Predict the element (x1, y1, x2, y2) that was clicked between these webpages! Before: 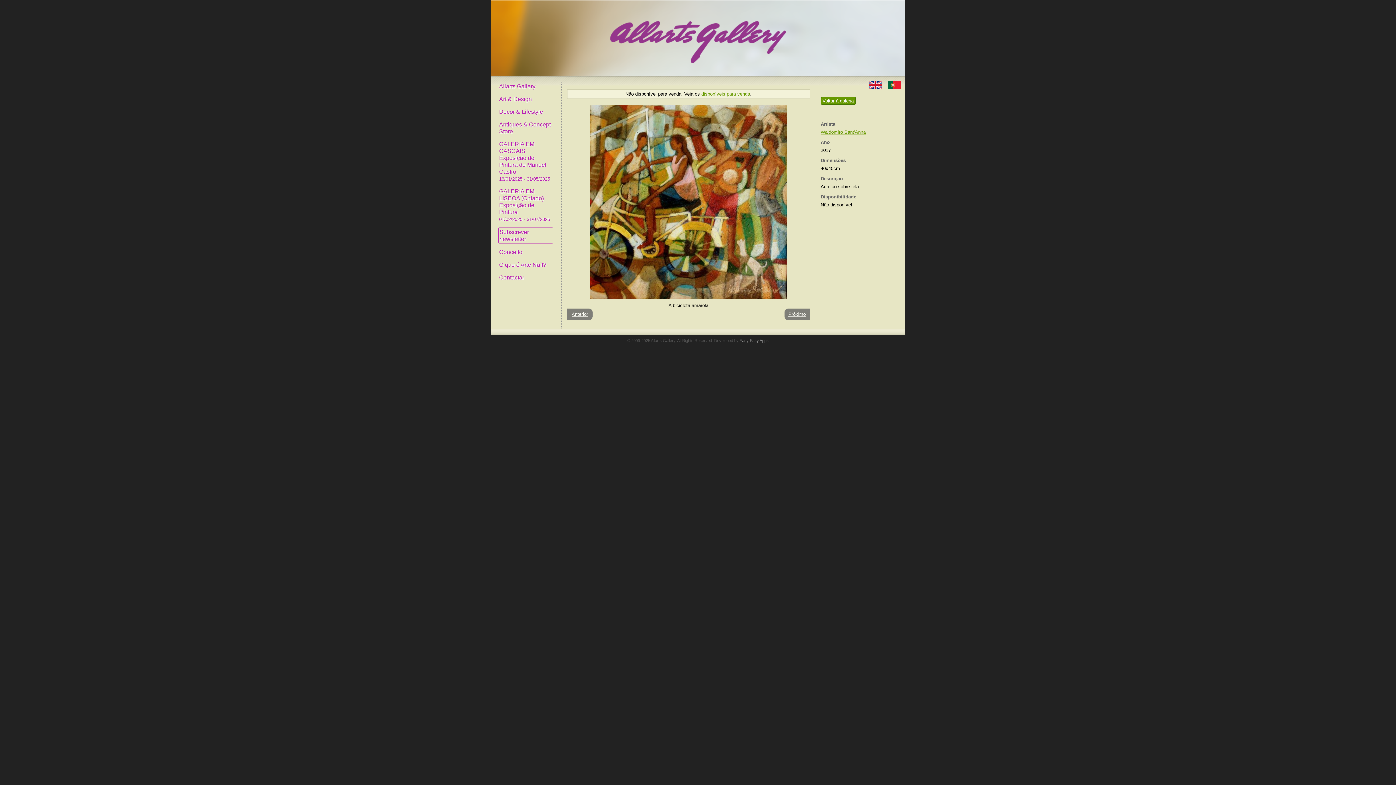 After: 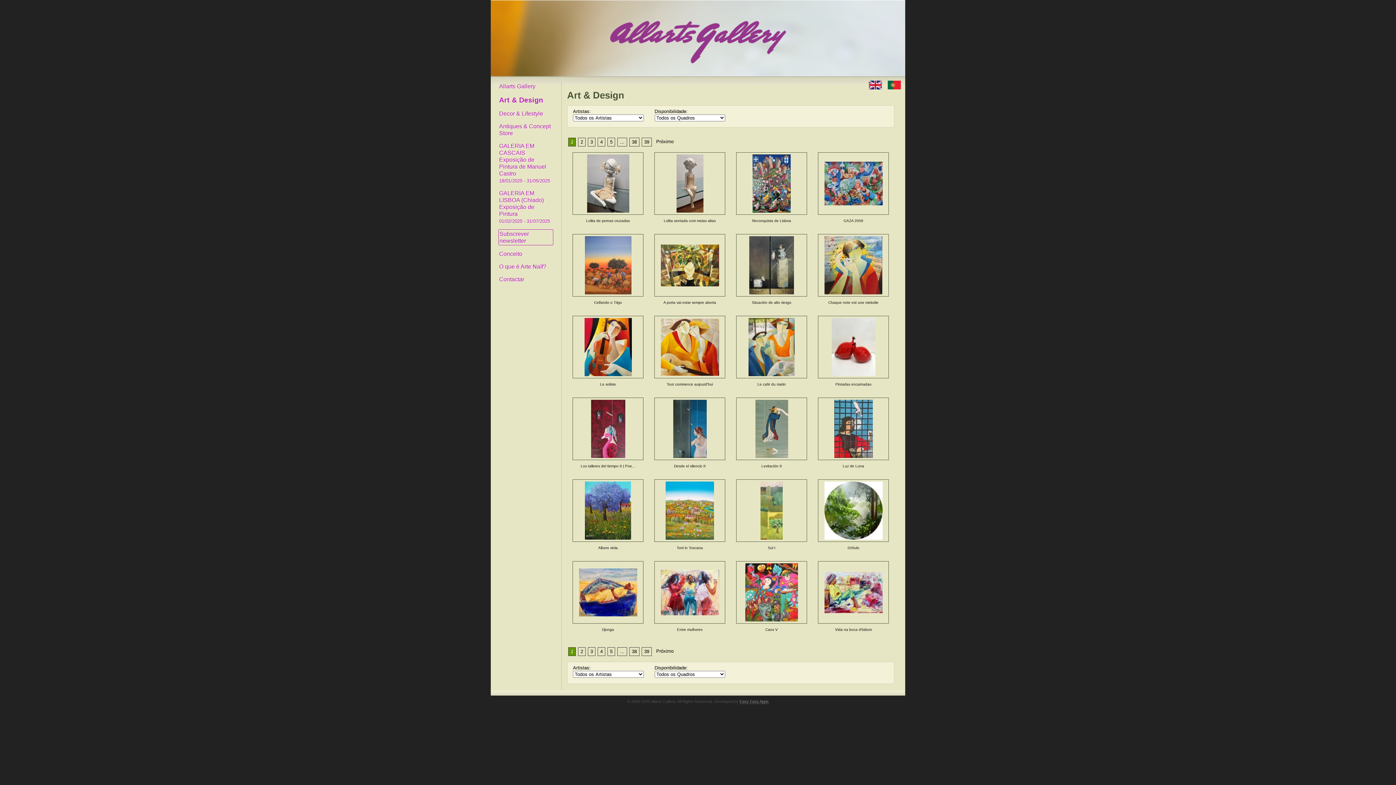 Action: bbox: (590, 294, 786, 300)